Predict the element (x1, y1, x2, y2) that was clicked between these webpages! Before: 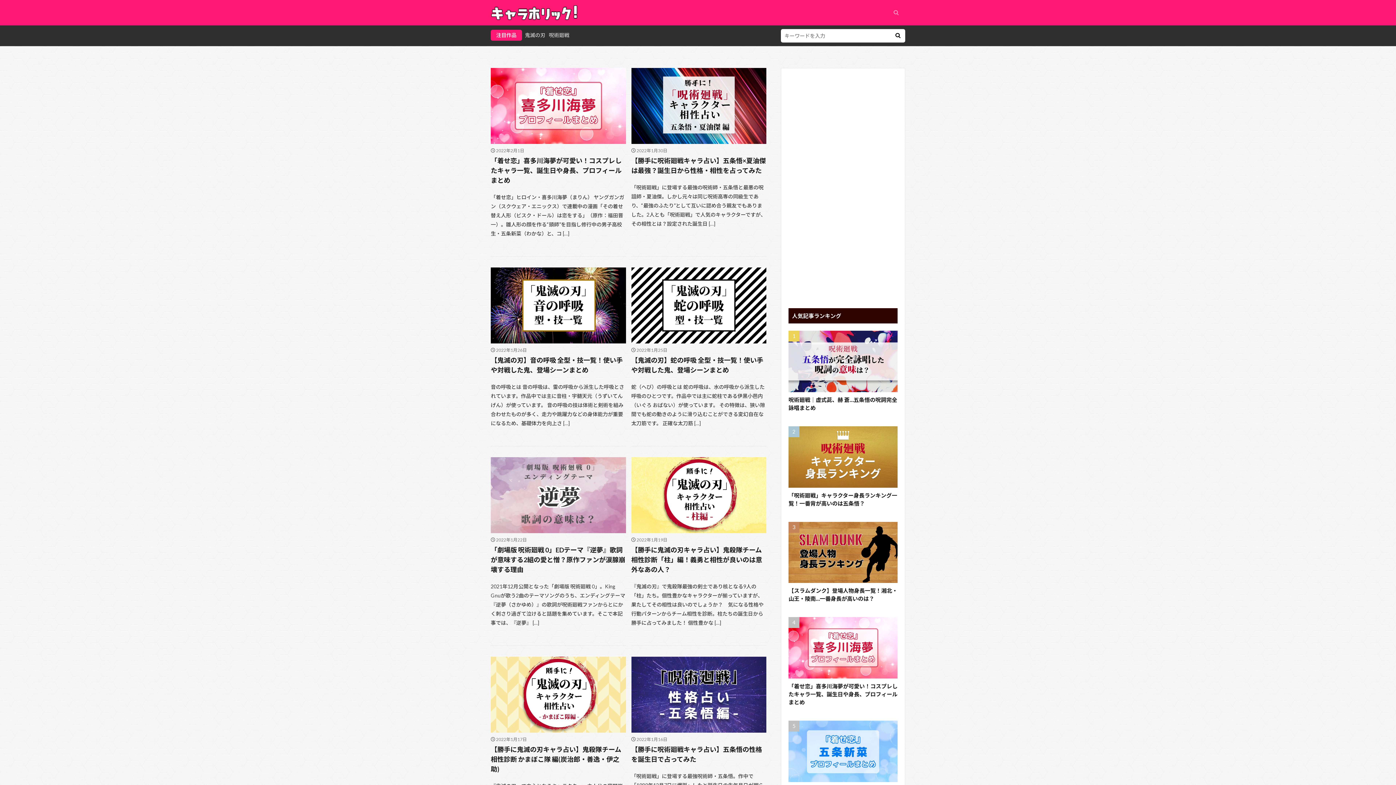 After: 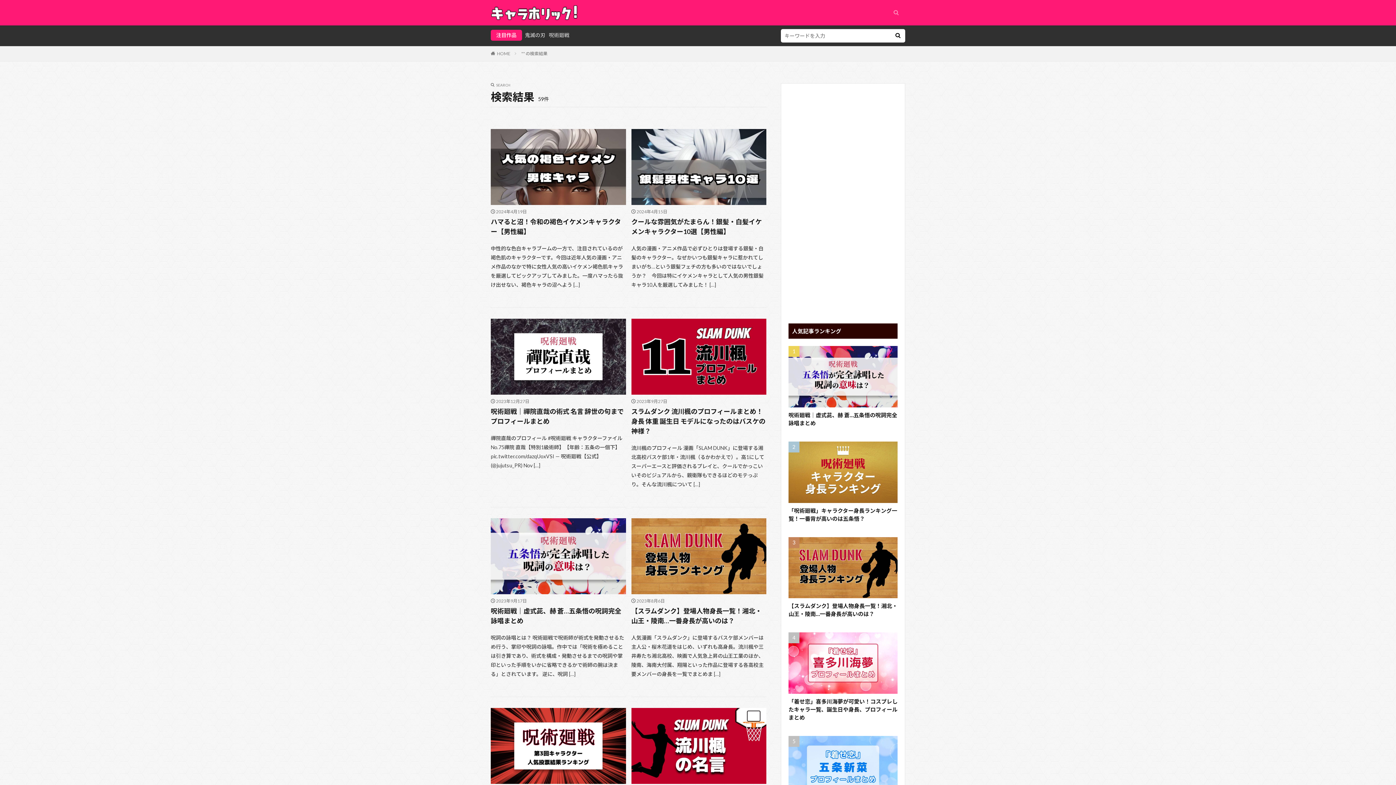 Action: bbox: (890, 29, 905, 42)